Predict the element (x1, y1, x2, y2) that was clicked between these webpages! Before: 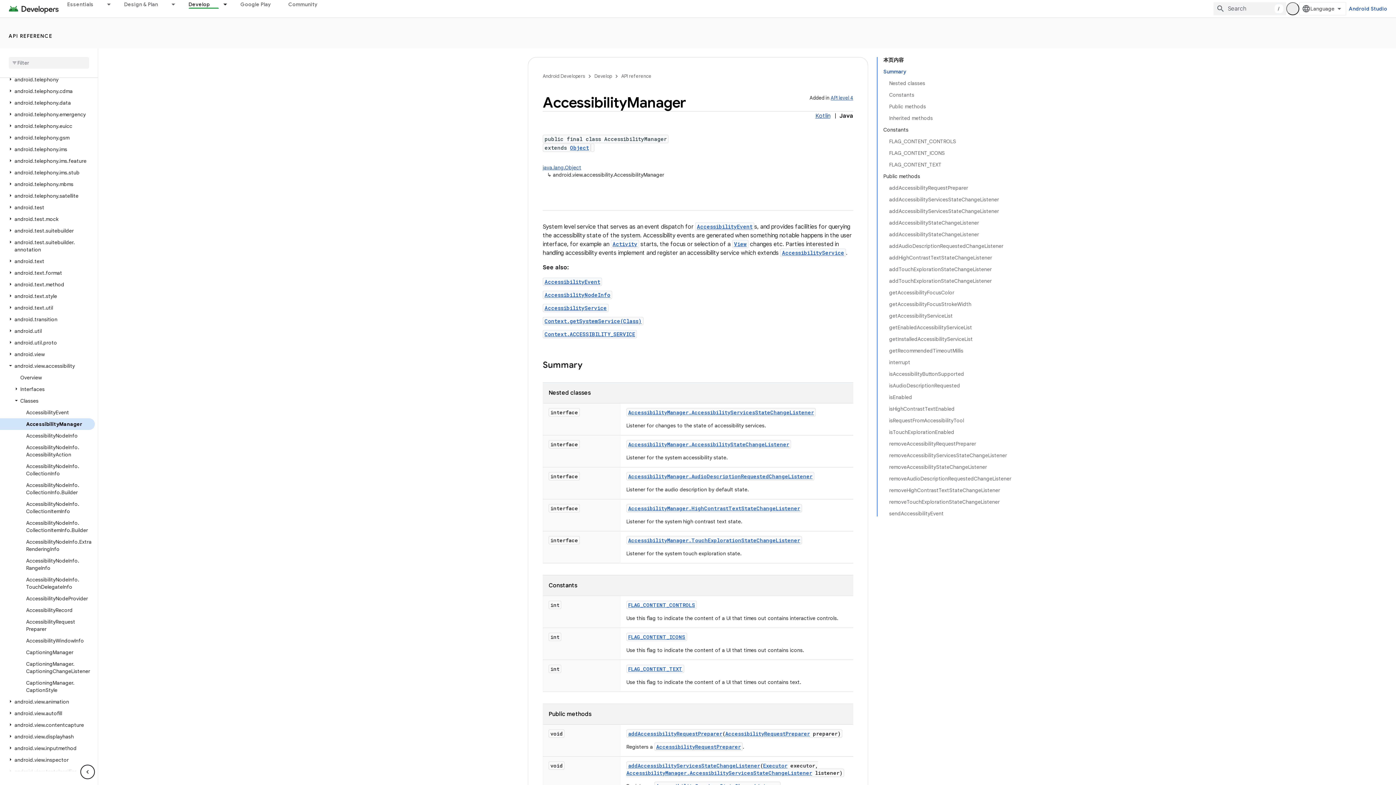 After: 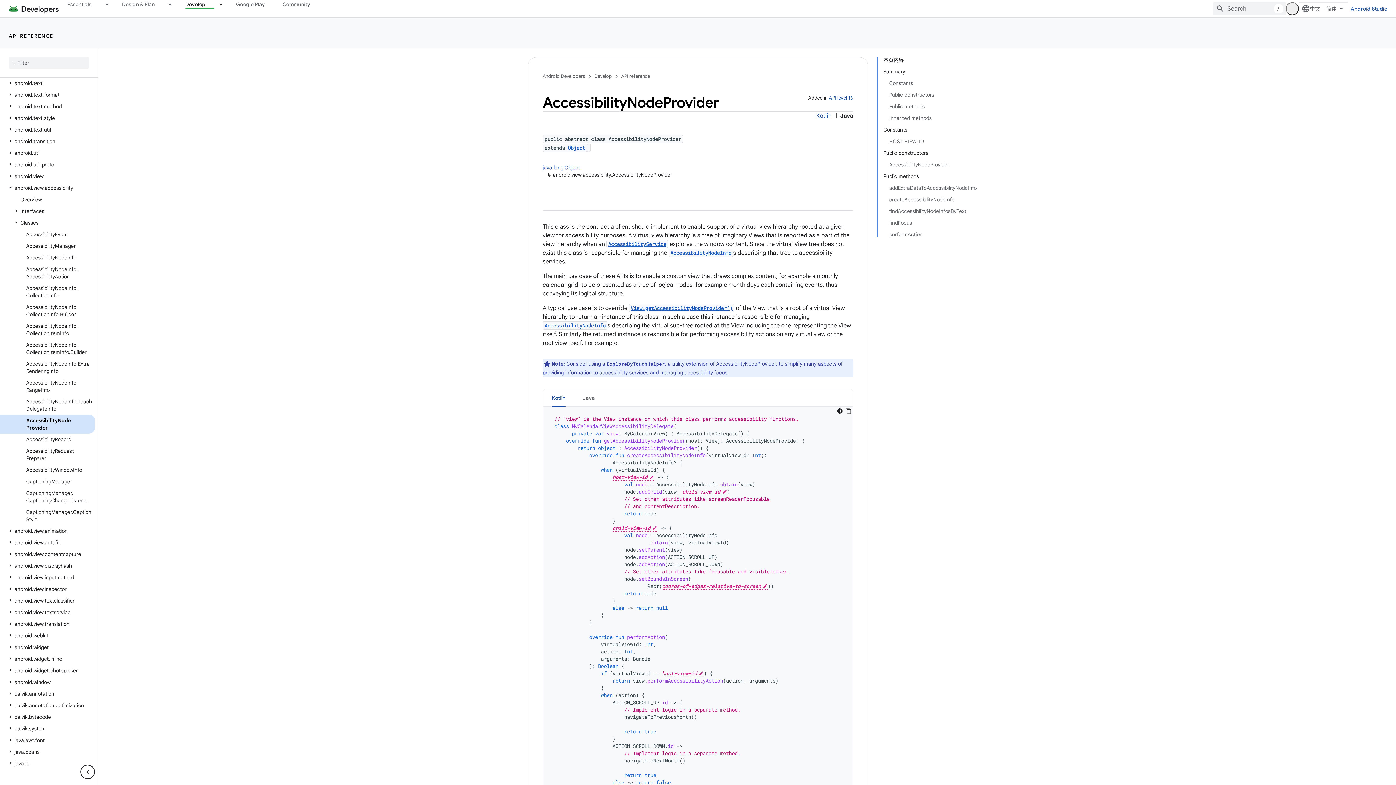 Action: bbox: (0, 585, 94, 597) label: AccessibilityNodeProvider